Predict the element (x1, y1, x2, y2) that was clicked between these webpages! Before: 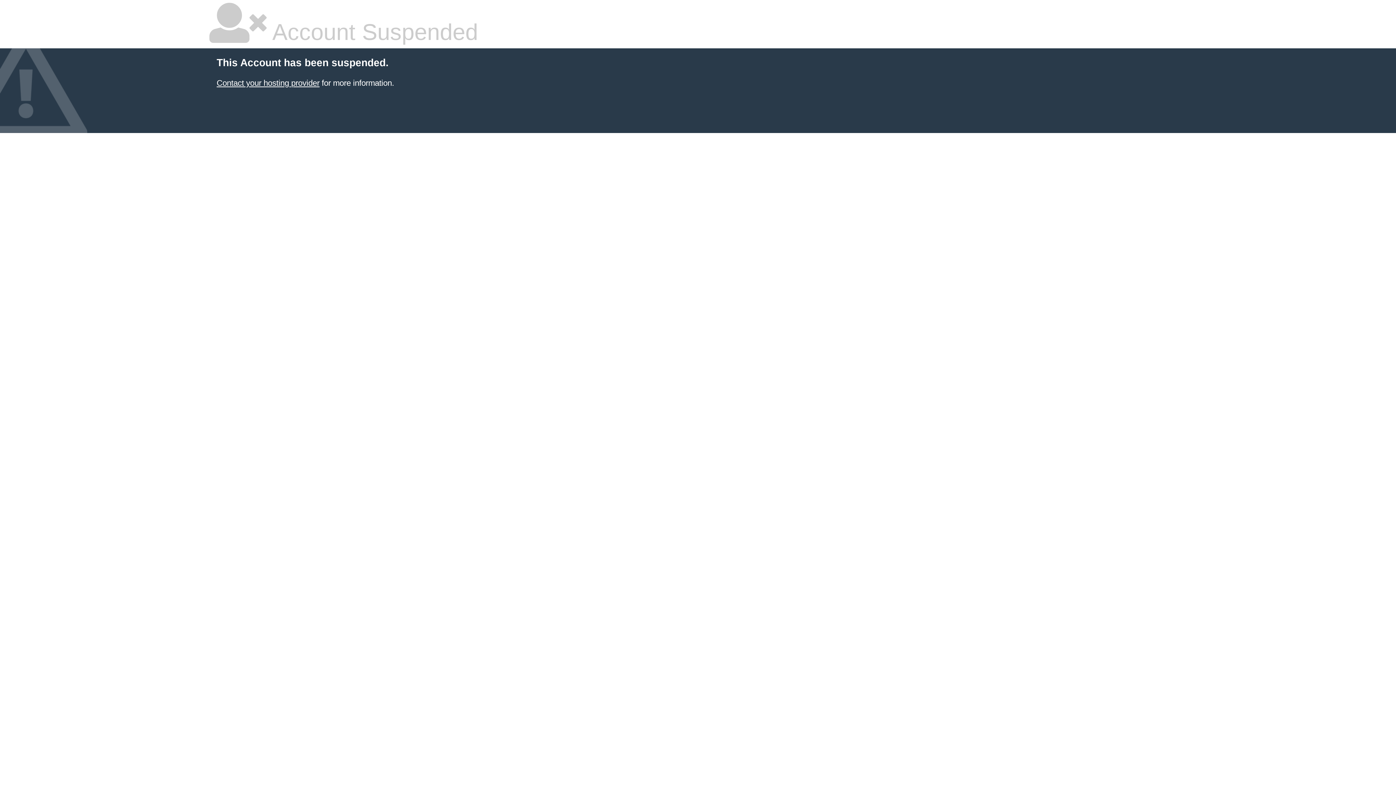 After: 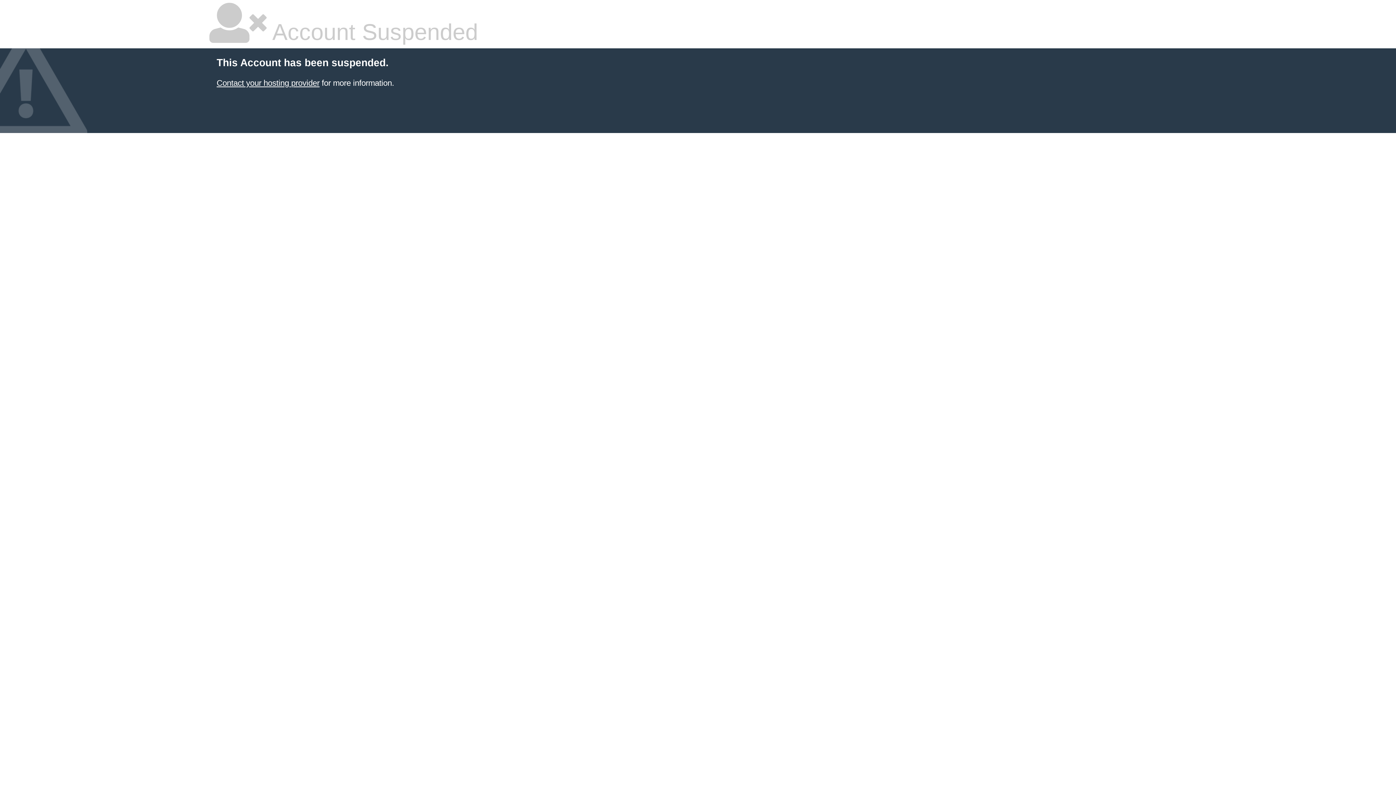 Action: label: Contact your hosting provider bbox: (216, 78, 319, 87)